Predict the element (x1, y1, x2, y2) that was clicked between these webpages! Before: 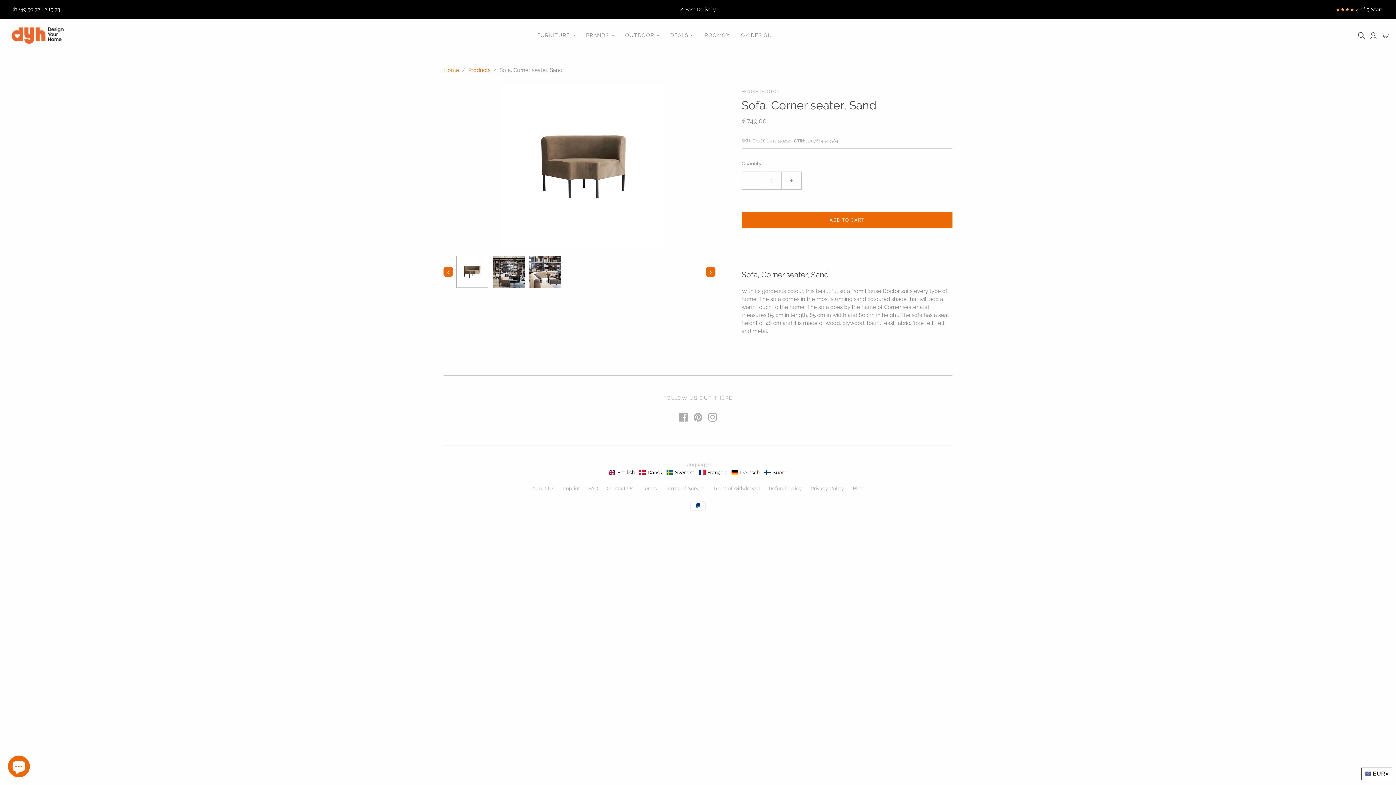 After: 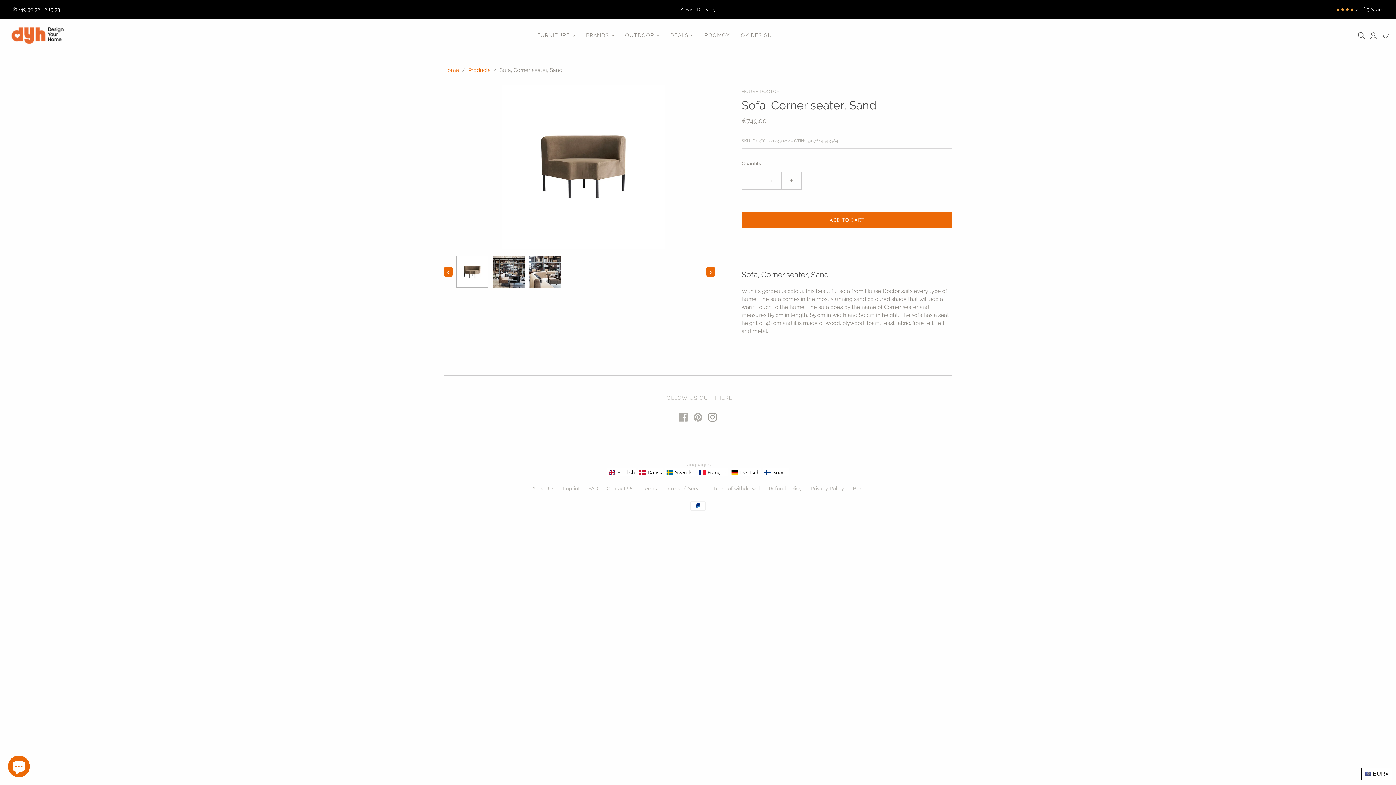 Action: bbox: (708, 402, 717, 410)